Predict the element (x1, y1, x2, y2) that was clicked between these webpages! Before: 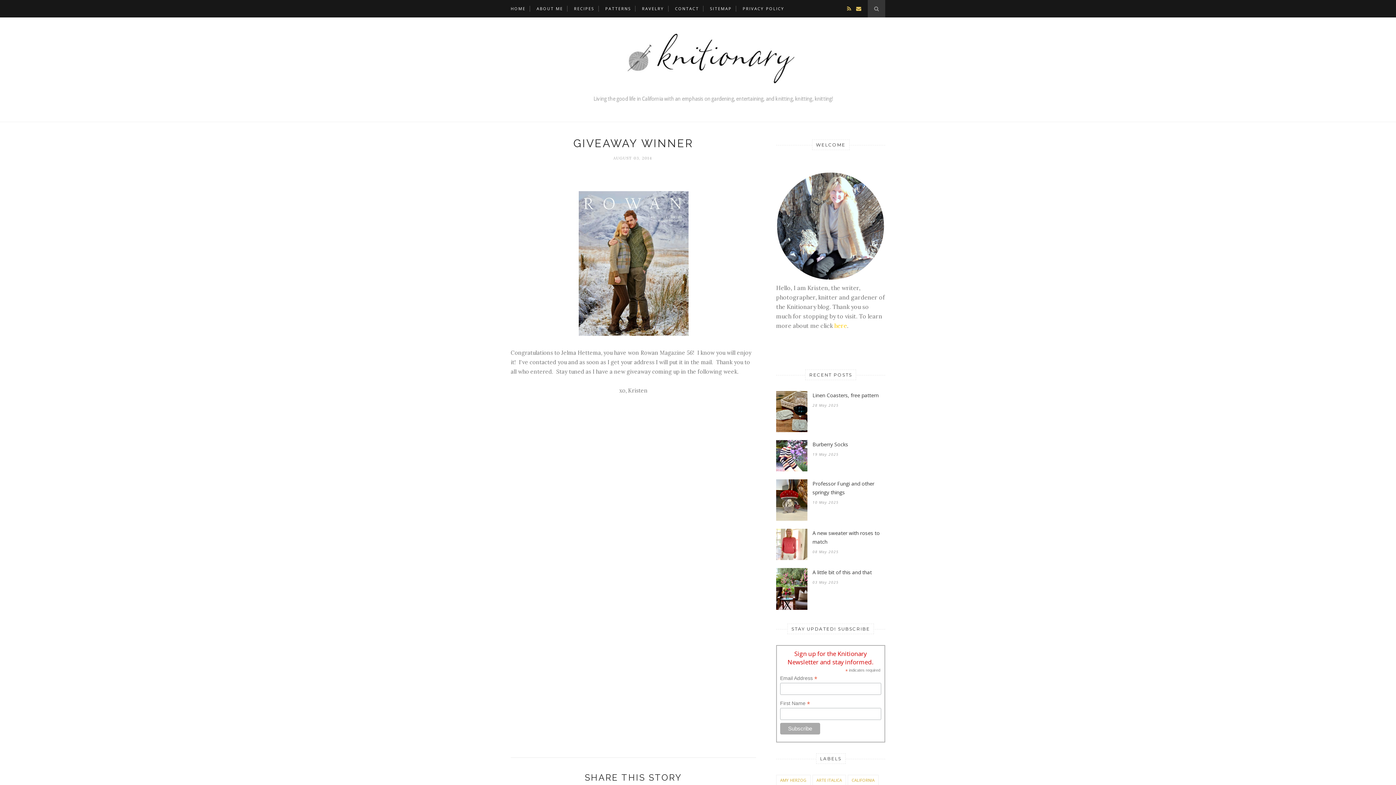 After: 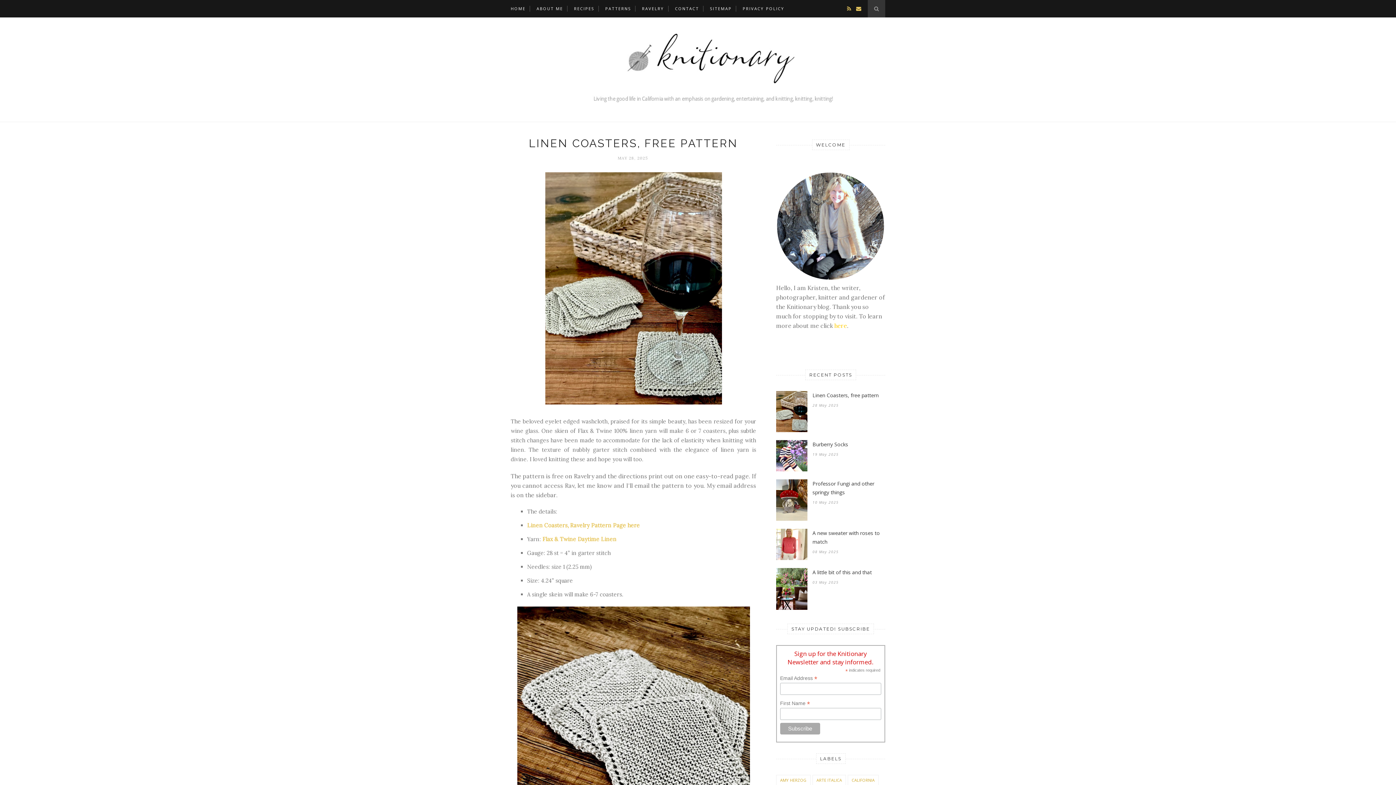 Action: bbox: (776, 426, 807, 433)